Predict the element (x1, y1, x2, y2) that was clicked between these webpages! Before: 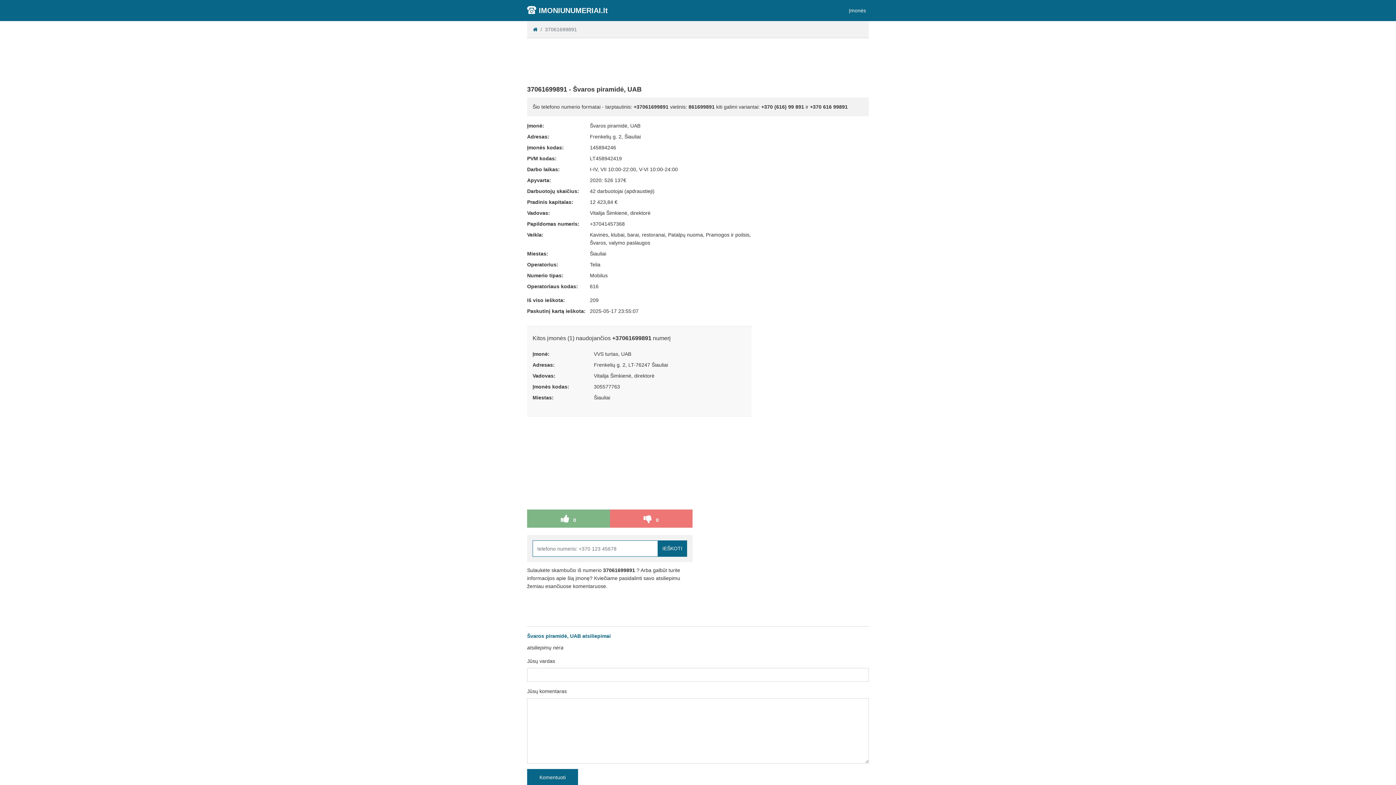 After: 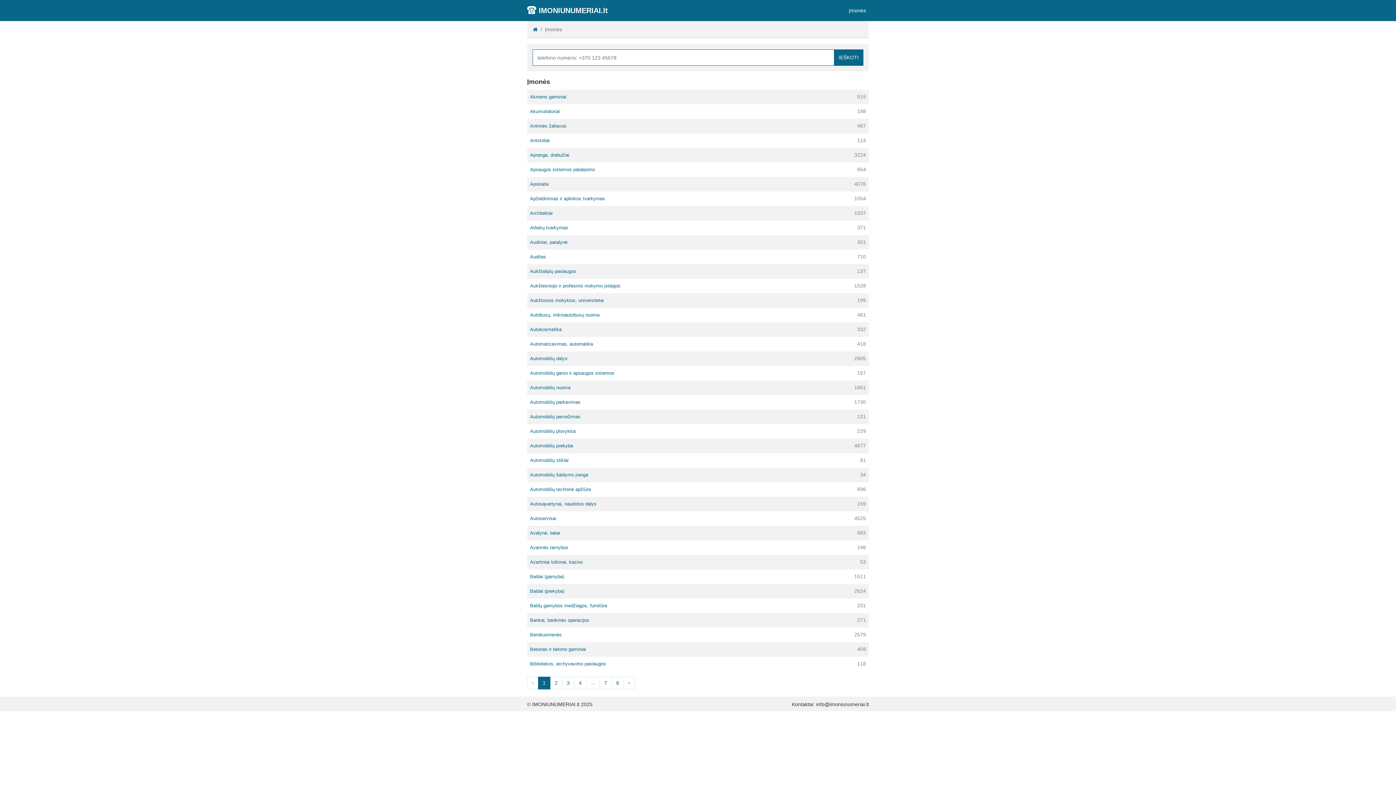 Action: bbox: (846, 3, 869, 17) label: Įmonės